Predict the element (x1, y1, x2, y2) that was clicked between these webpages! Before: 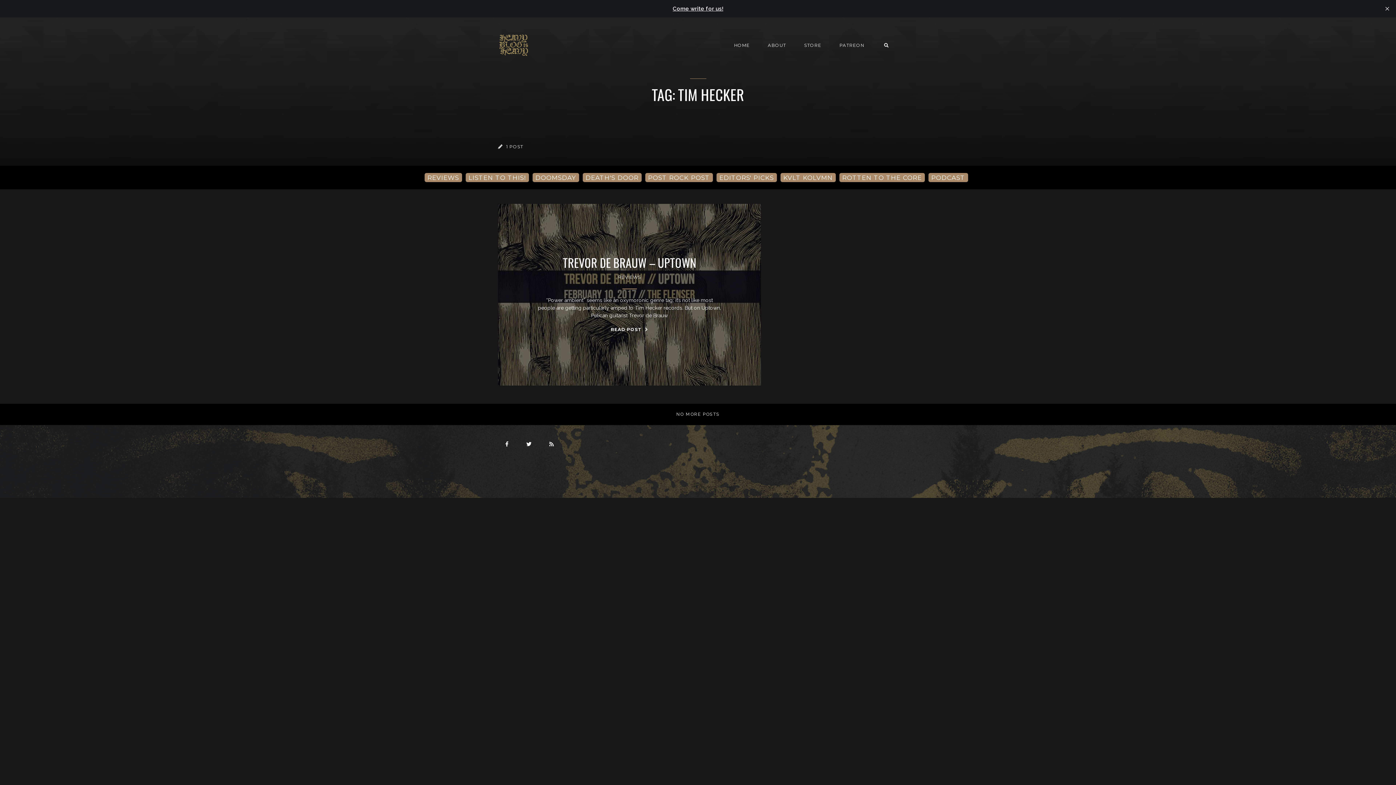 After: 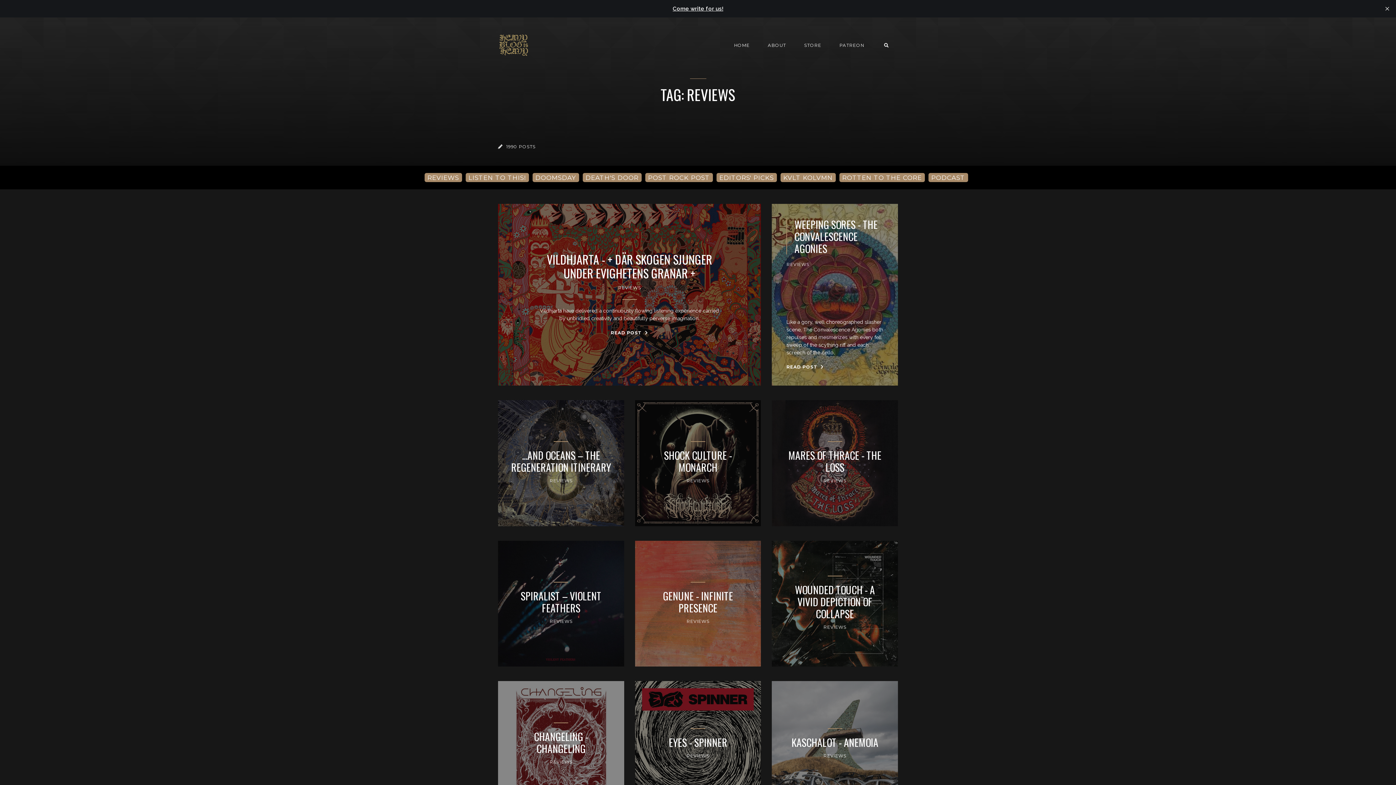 Action: label: REVIEWS bbox: (424, 173, 462, 182)